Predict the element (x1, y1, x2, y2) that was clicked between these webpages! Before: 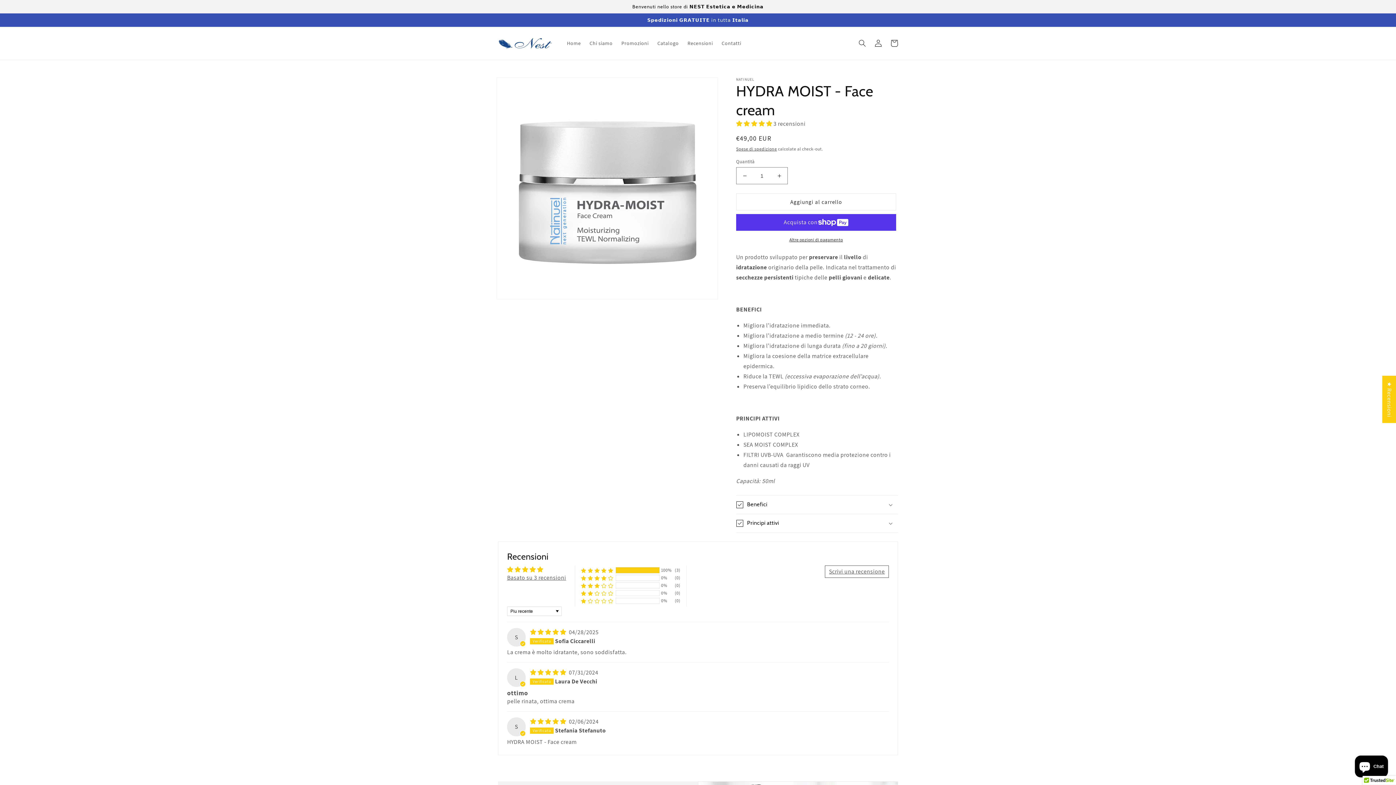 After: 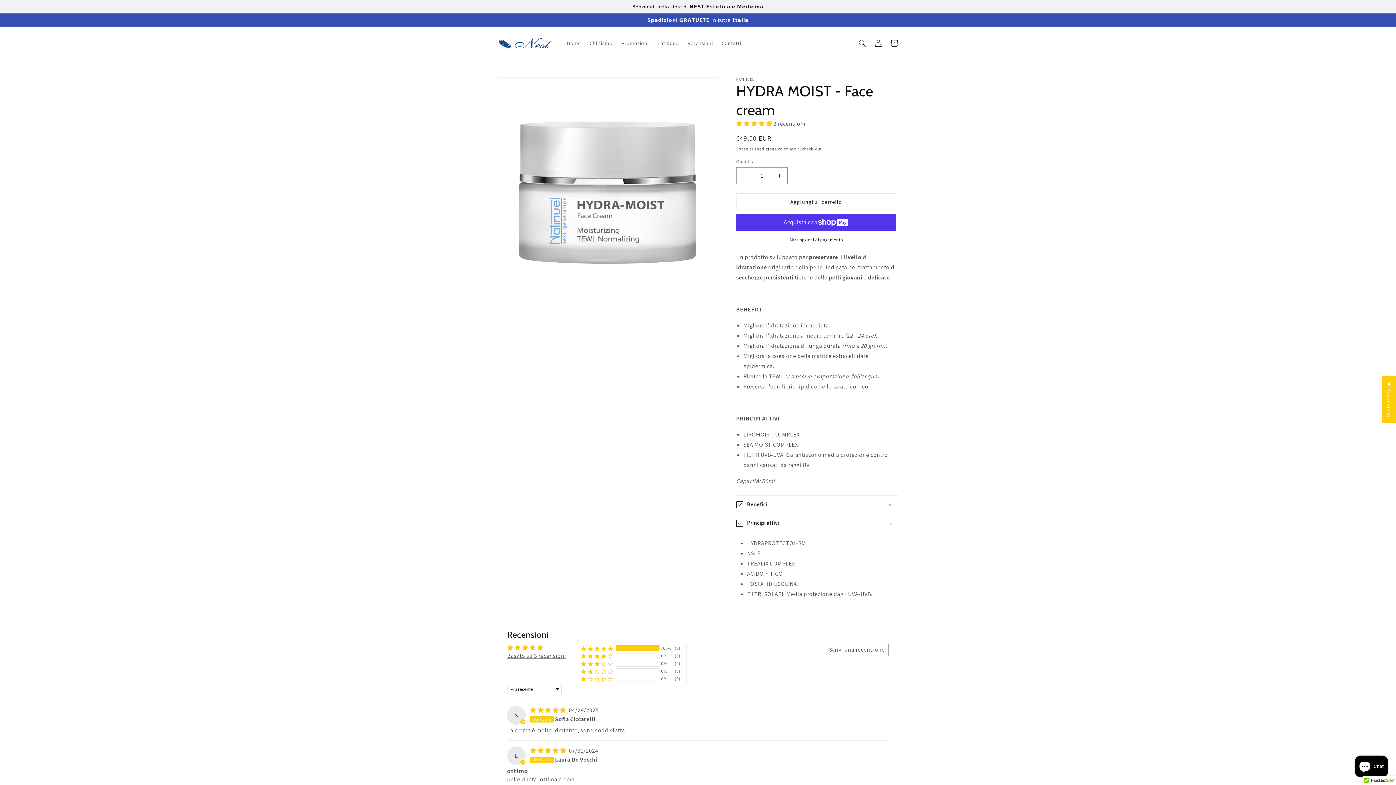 Action: bbox: (736, 514, 898, 532) label: Principi attivi